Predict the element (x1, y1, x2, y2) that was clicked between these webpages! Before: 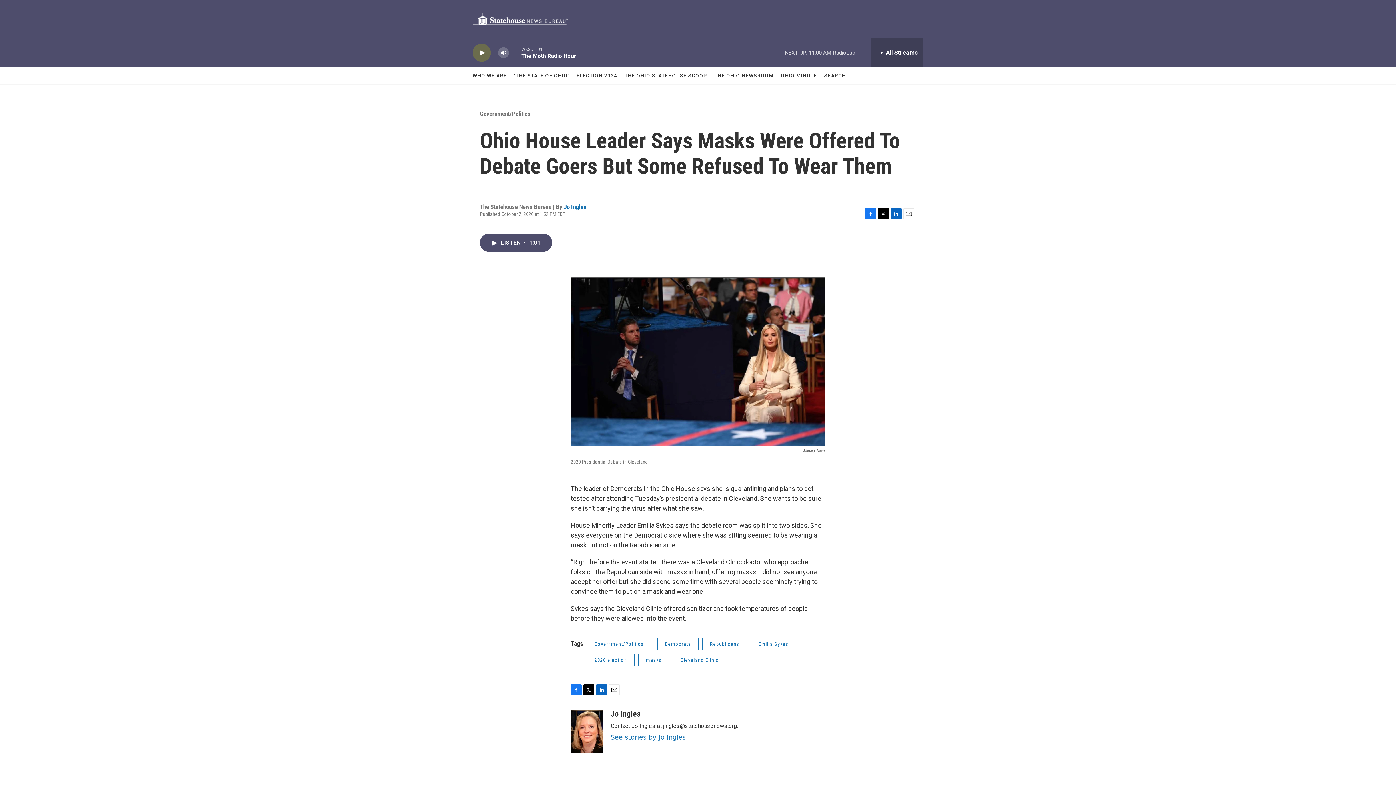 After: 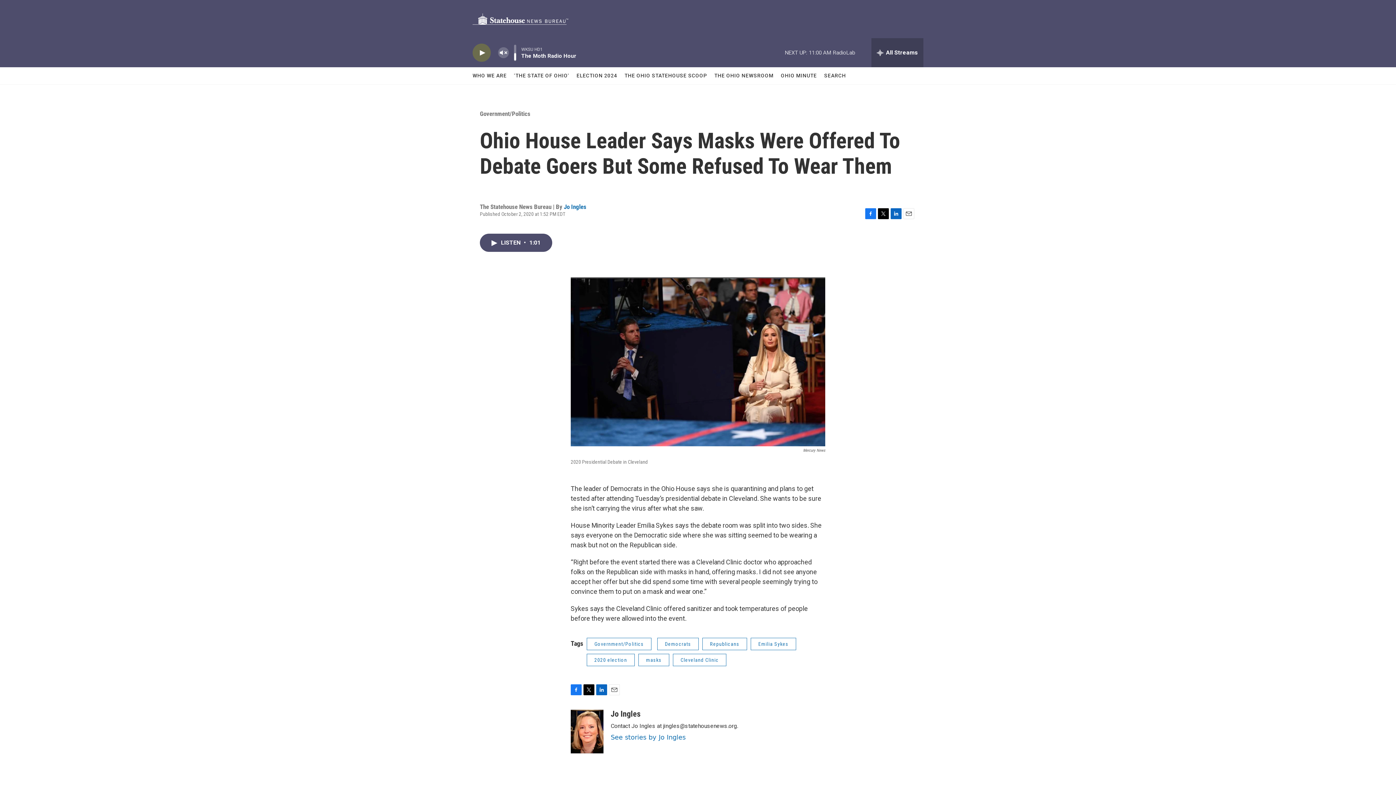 Action: label: volume bbox: (497, 44, 509, 60)